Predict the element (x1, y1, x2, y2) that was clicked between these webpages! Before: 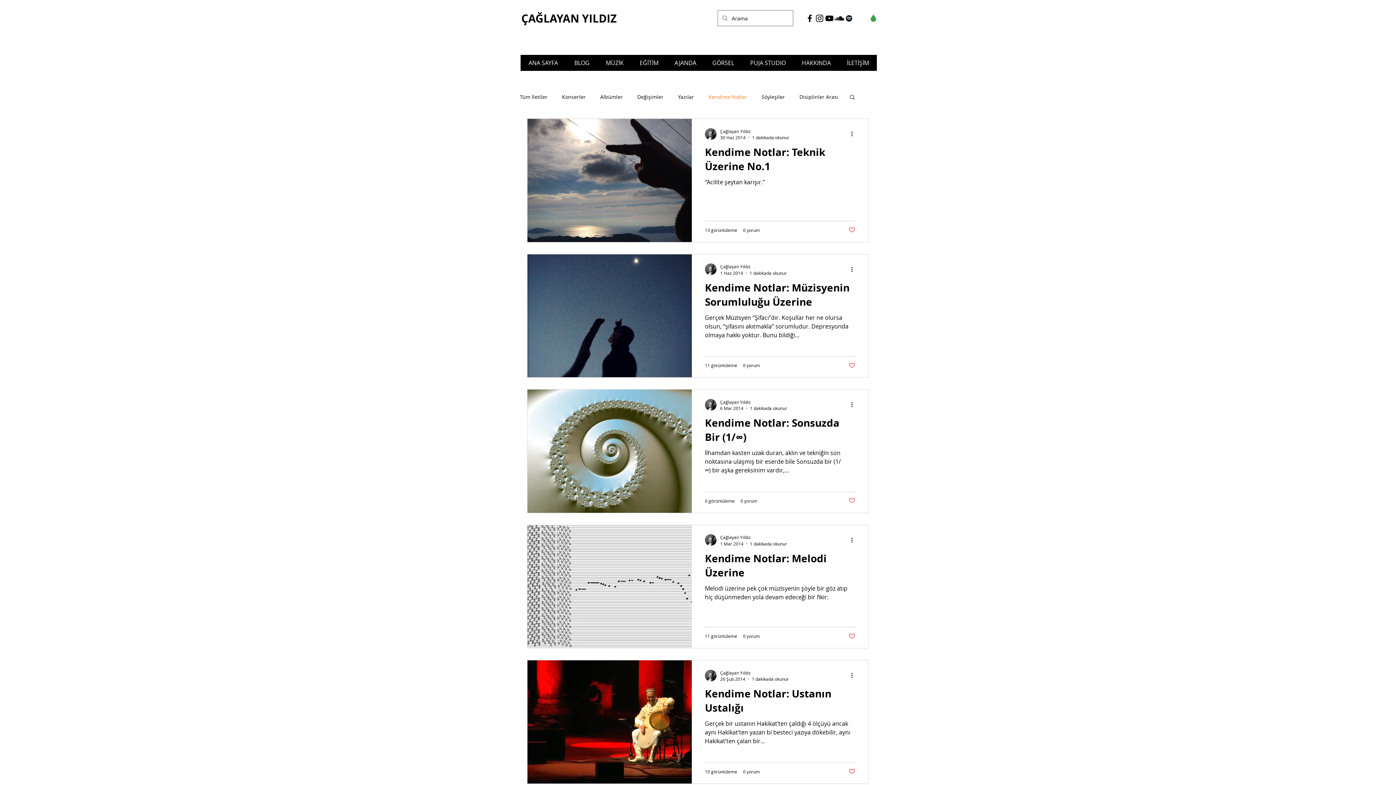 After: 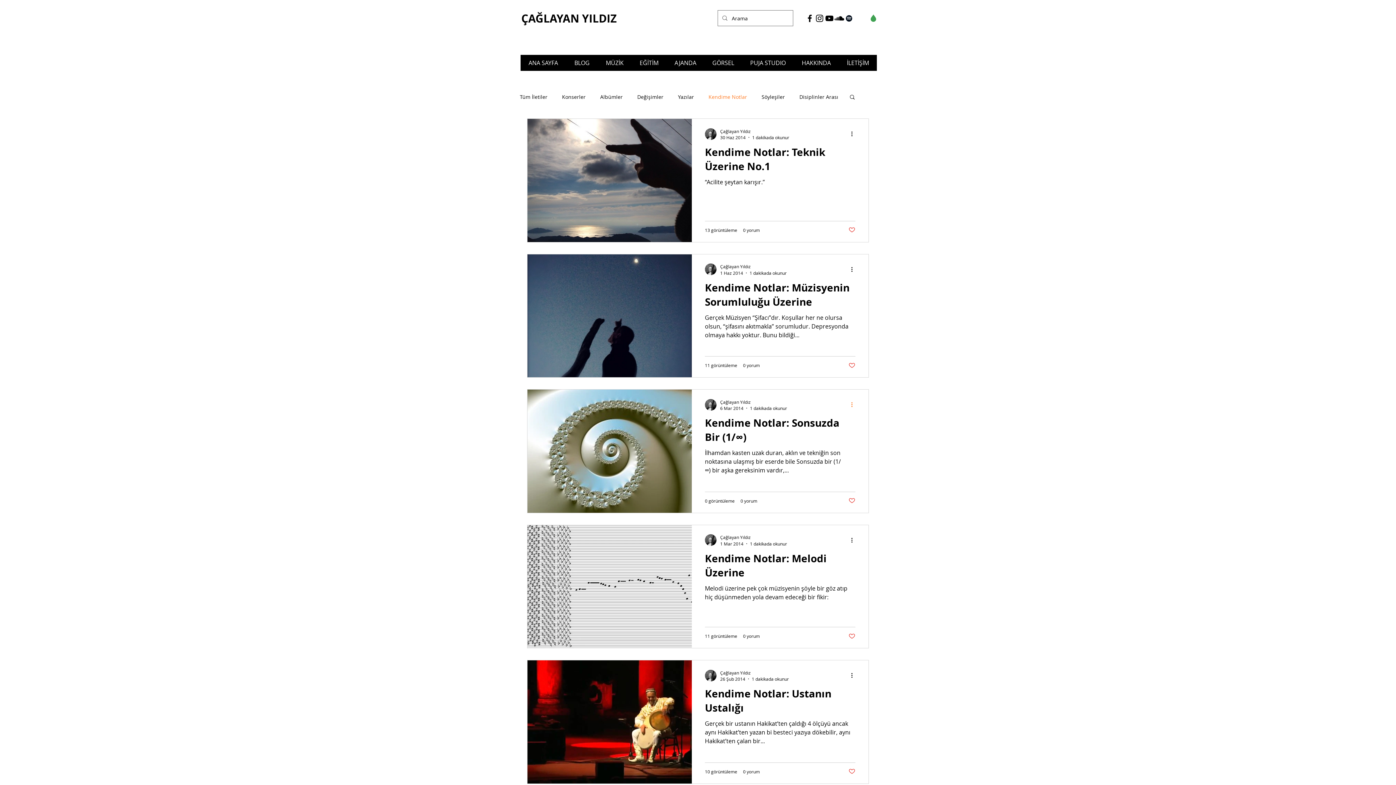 Action: bbox: (850, 400, 858, 409) label: Diğer Eylemler